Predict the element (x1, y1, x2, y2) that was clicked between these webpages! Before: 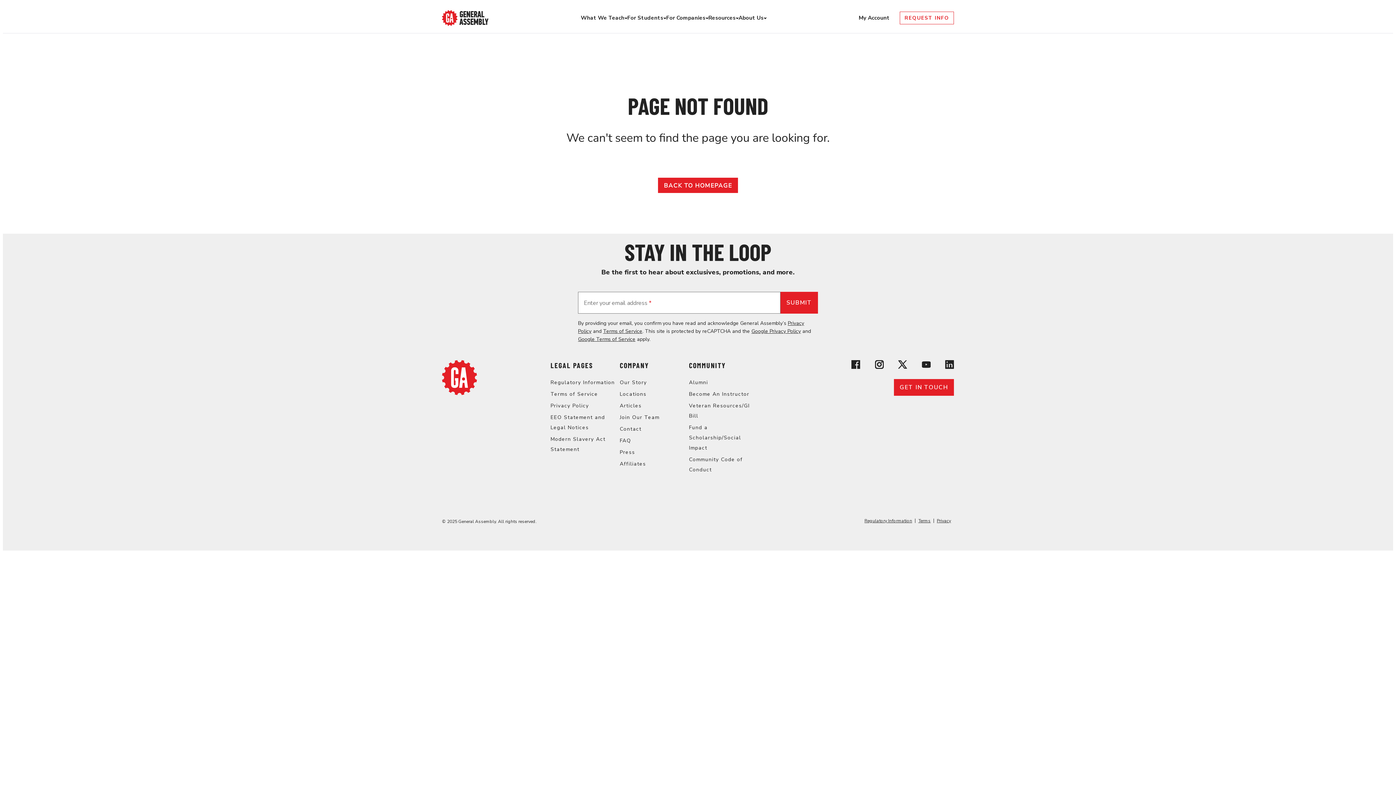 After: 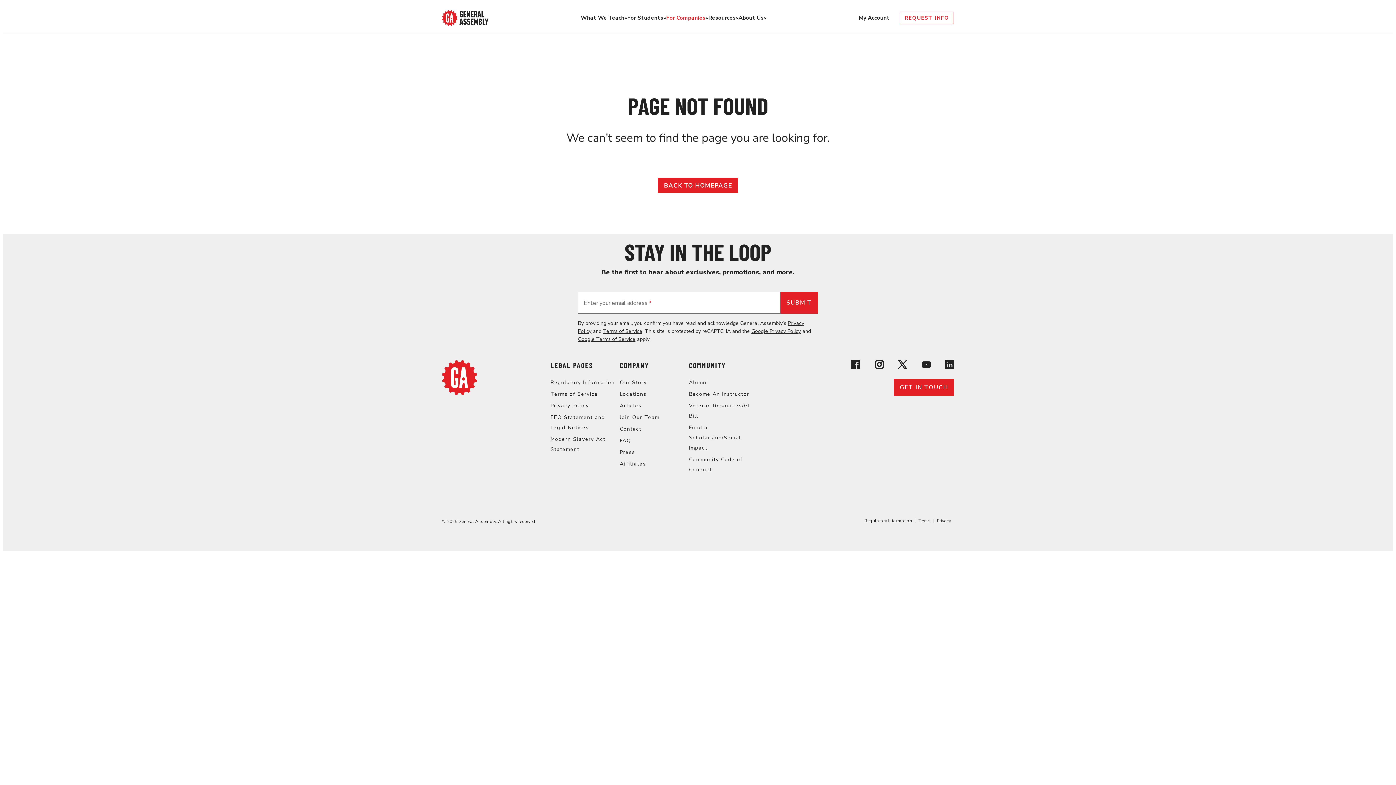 Action: bbox: (666, 13, 705, 22) label: For Companies